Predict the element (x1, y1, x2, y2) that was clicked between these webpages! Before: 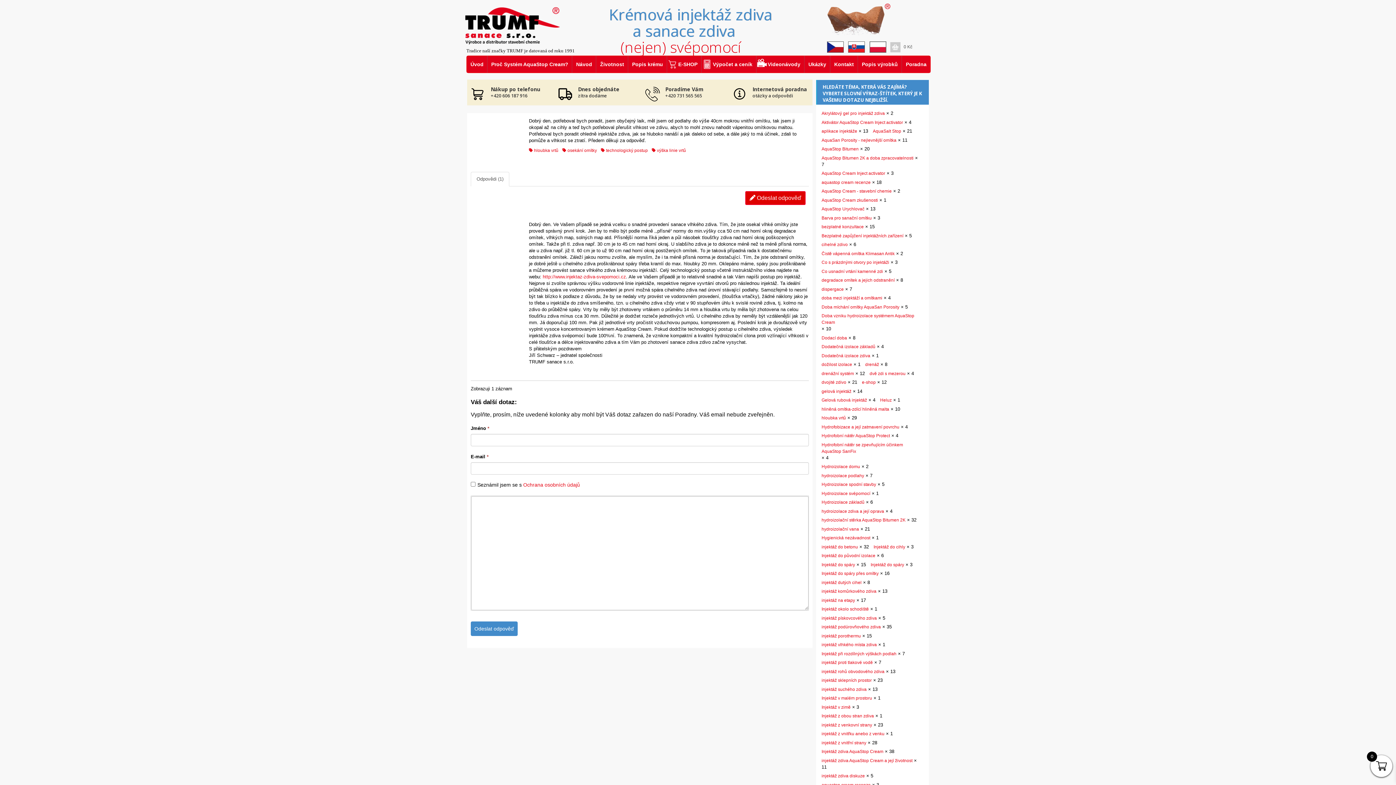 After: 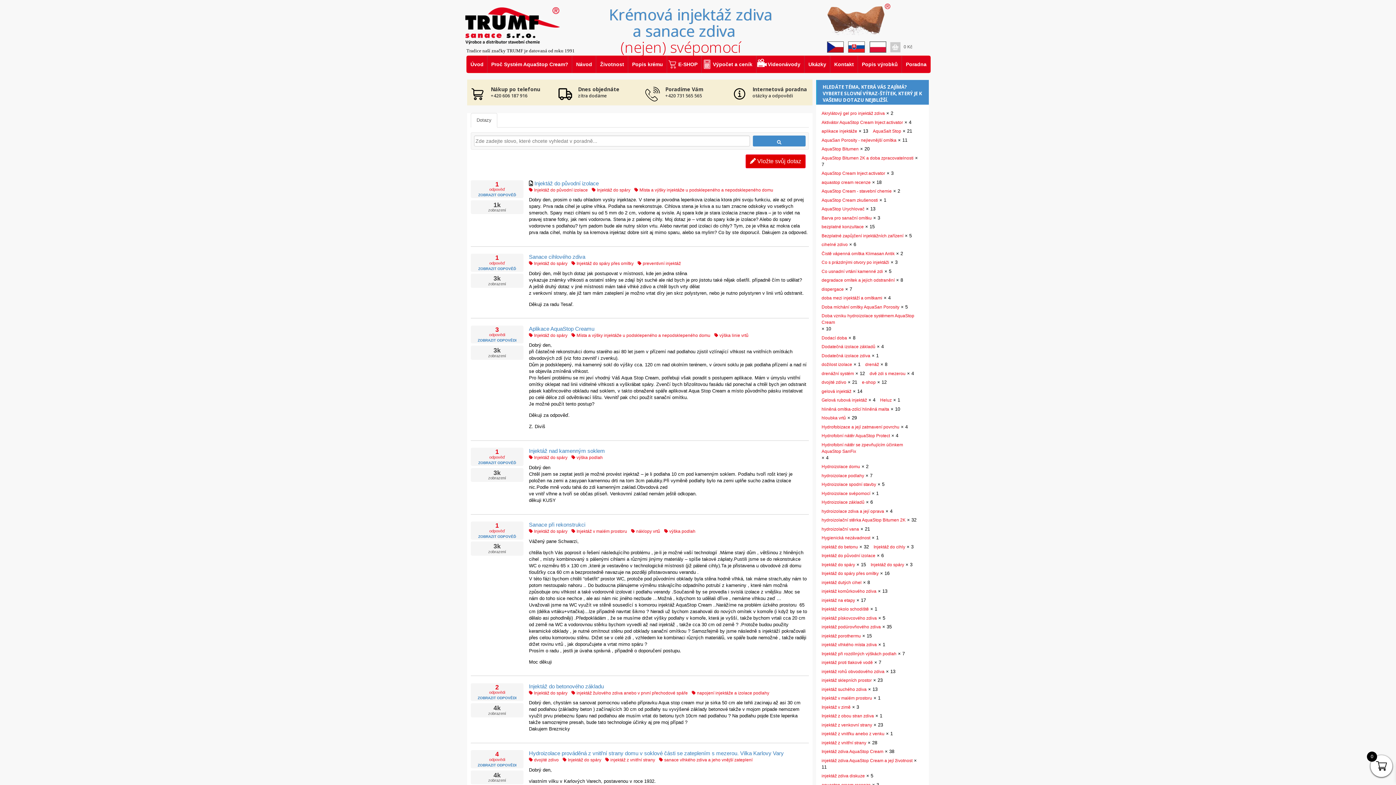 Action: bbox: (821, 561, 855, 568) label: Injektáž do spáry